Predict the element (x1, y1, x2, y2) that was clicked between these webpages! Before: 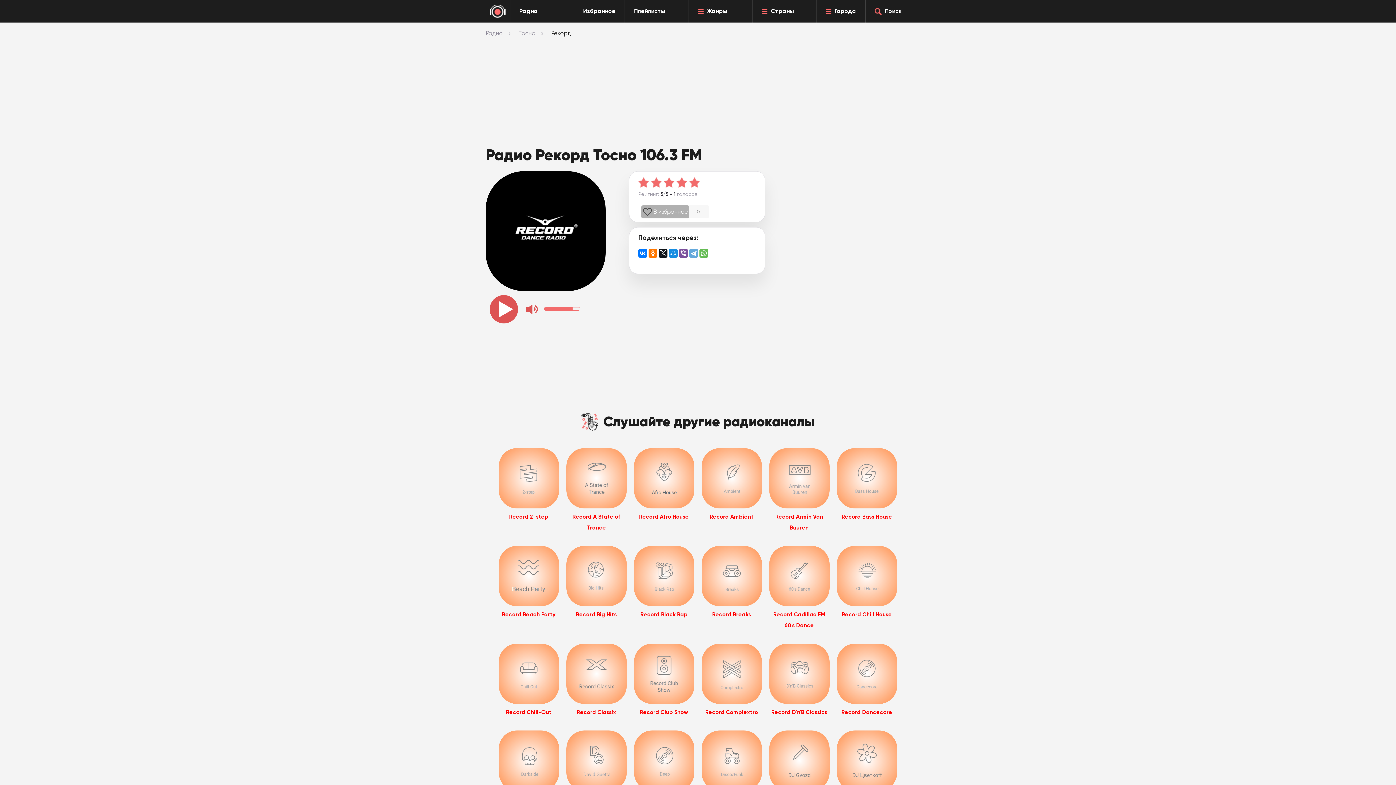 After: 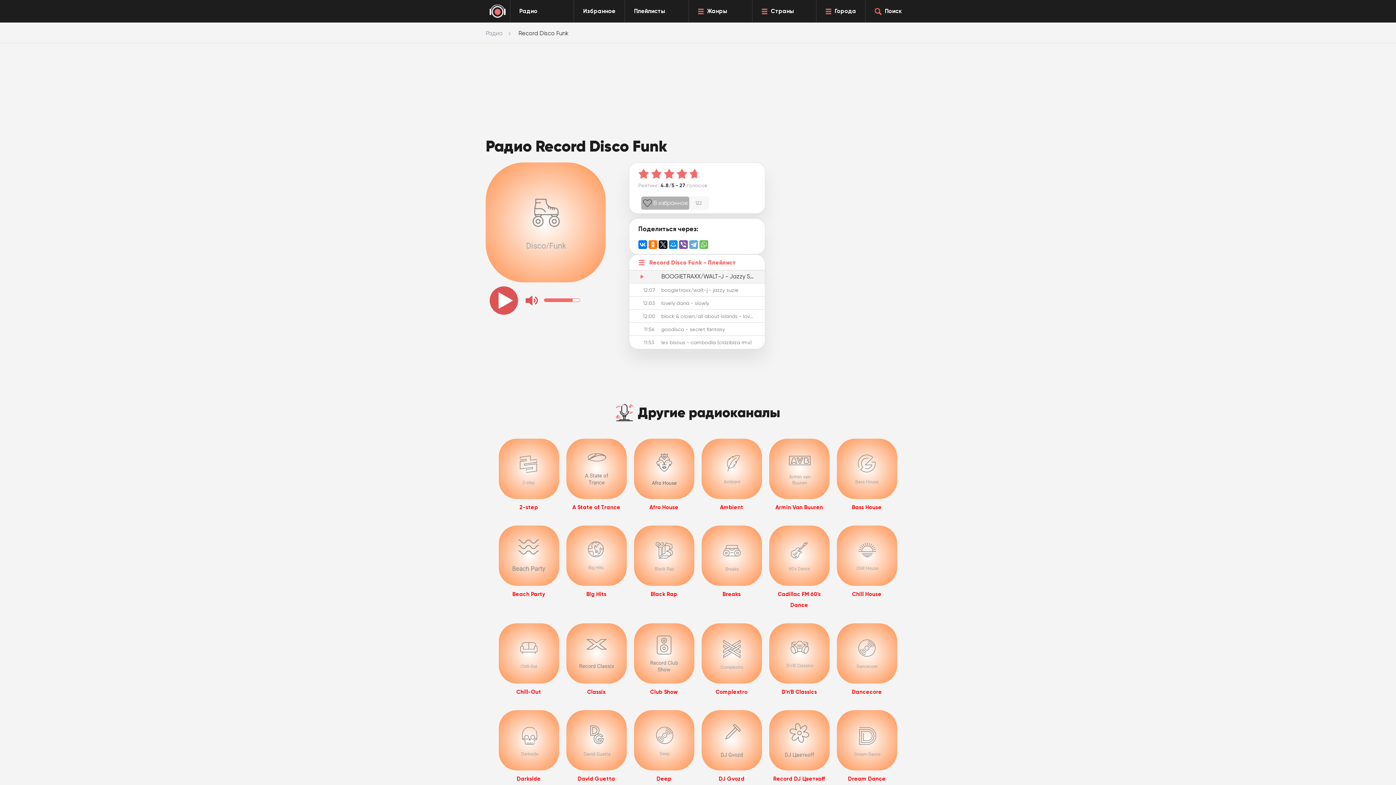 Action: label: Record Disco Funk bbox: (701, 730, 762, 805)